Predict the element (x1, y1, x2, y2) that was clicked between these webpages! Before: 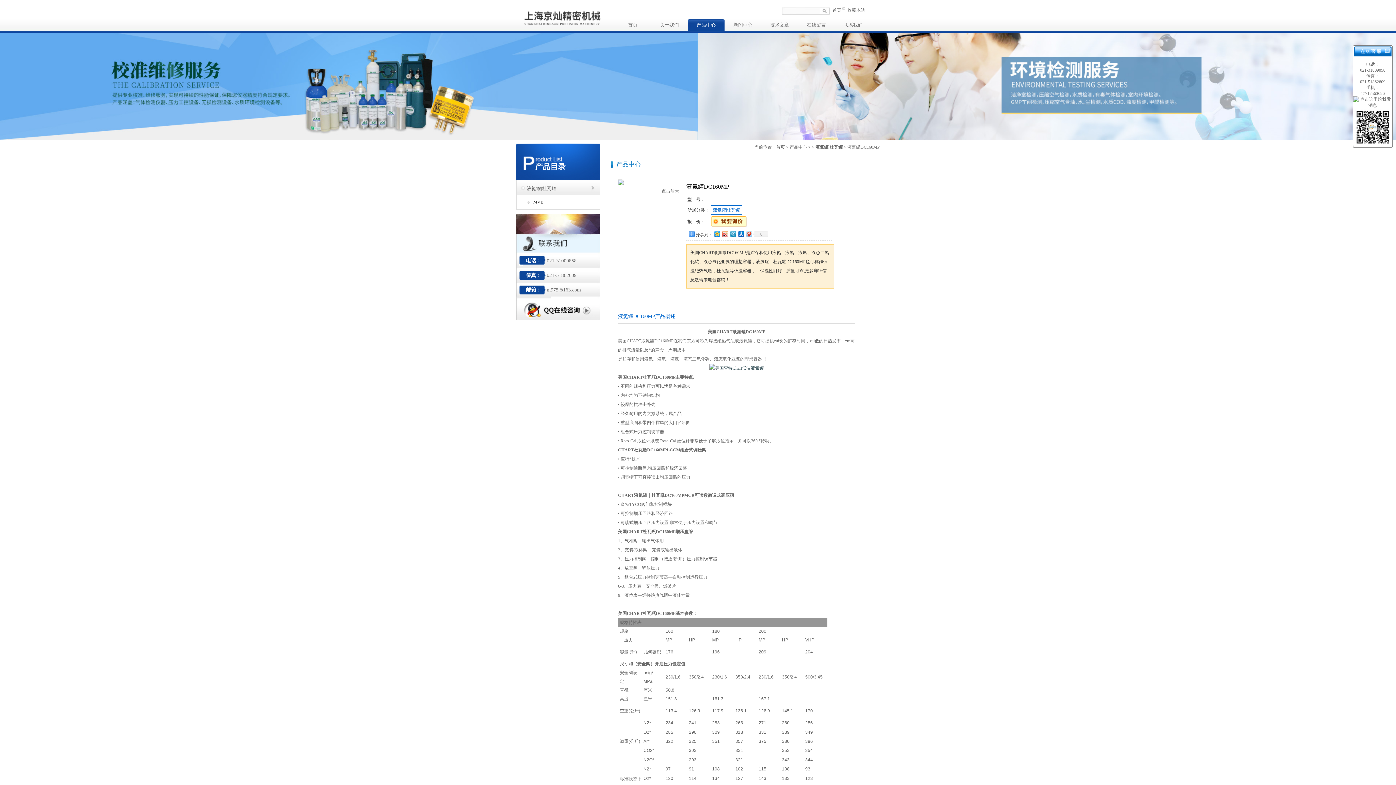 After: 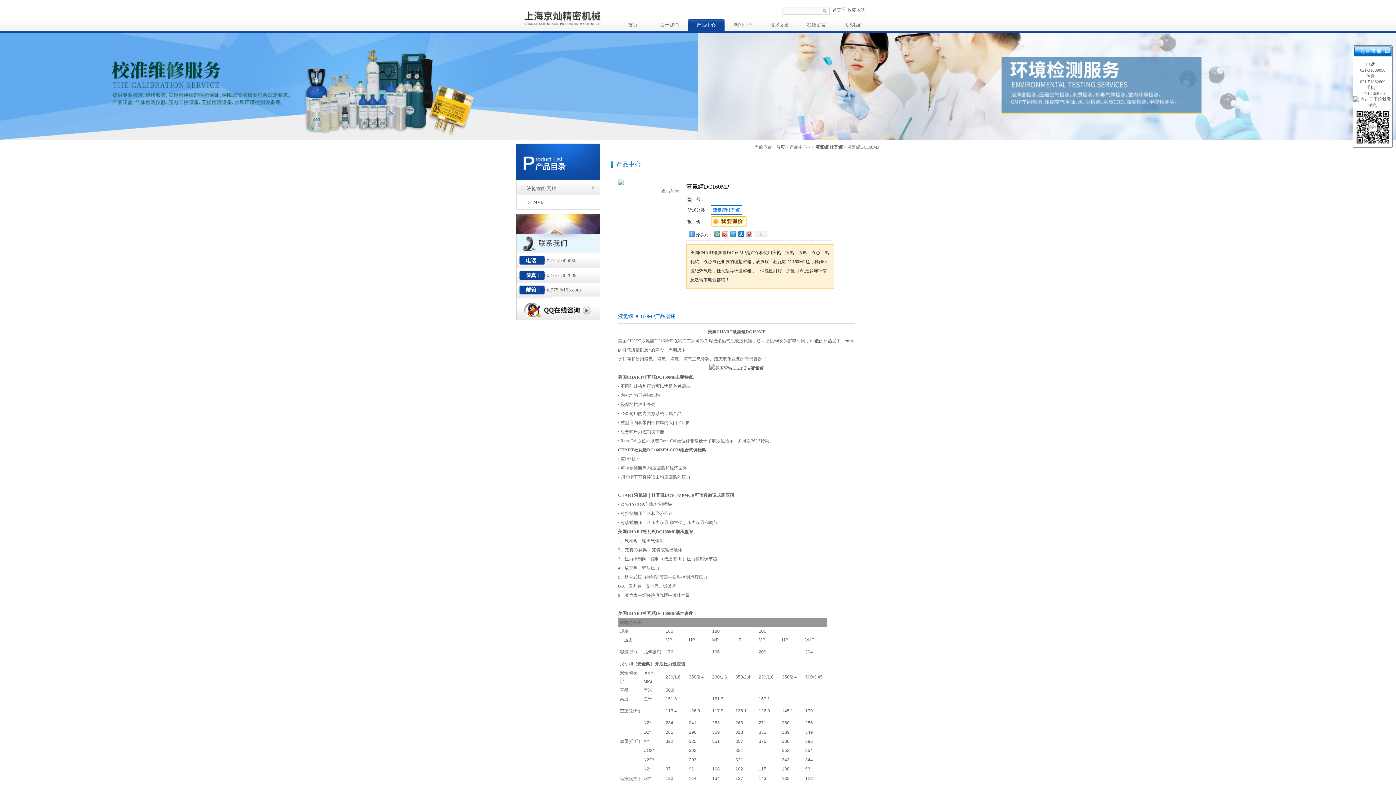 Action: bbox: (1353, 96, 1392, 101)